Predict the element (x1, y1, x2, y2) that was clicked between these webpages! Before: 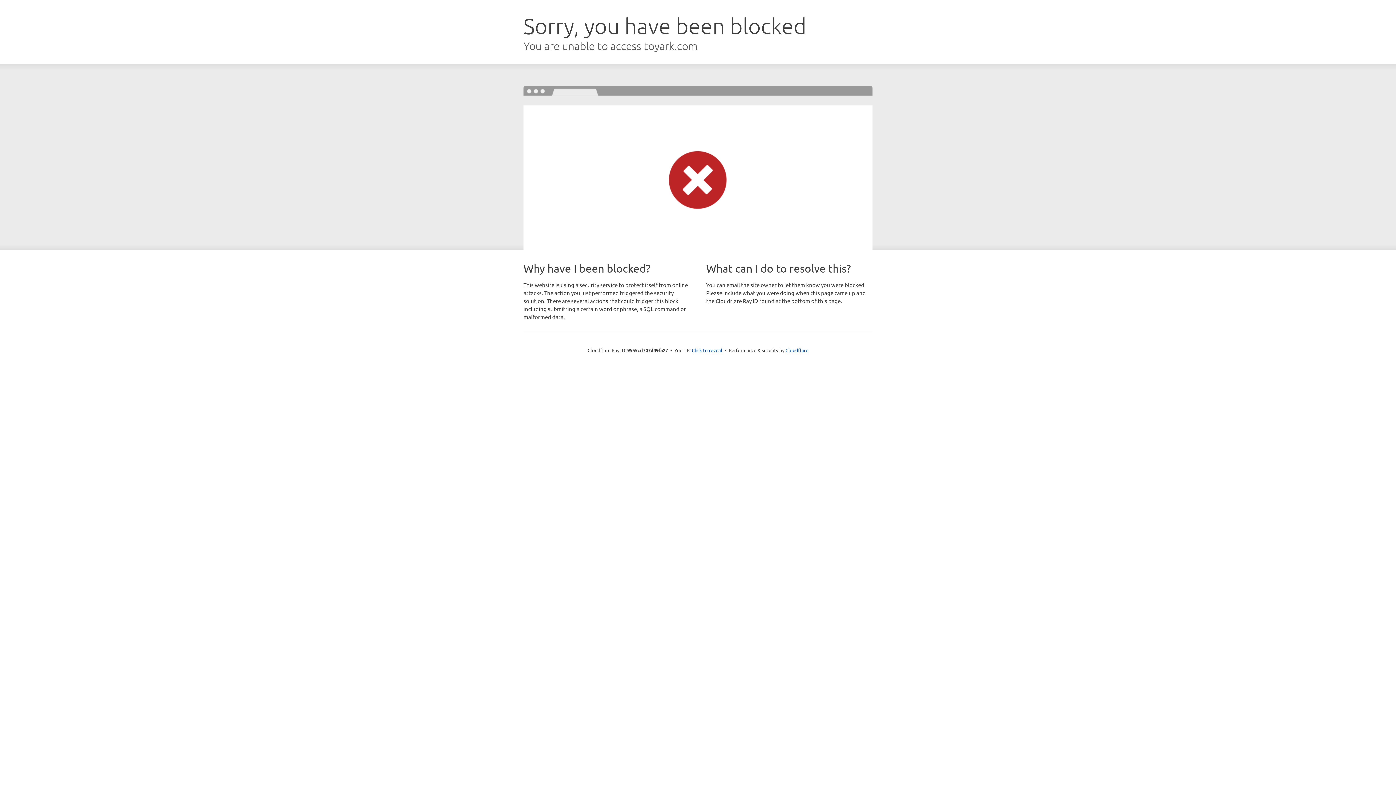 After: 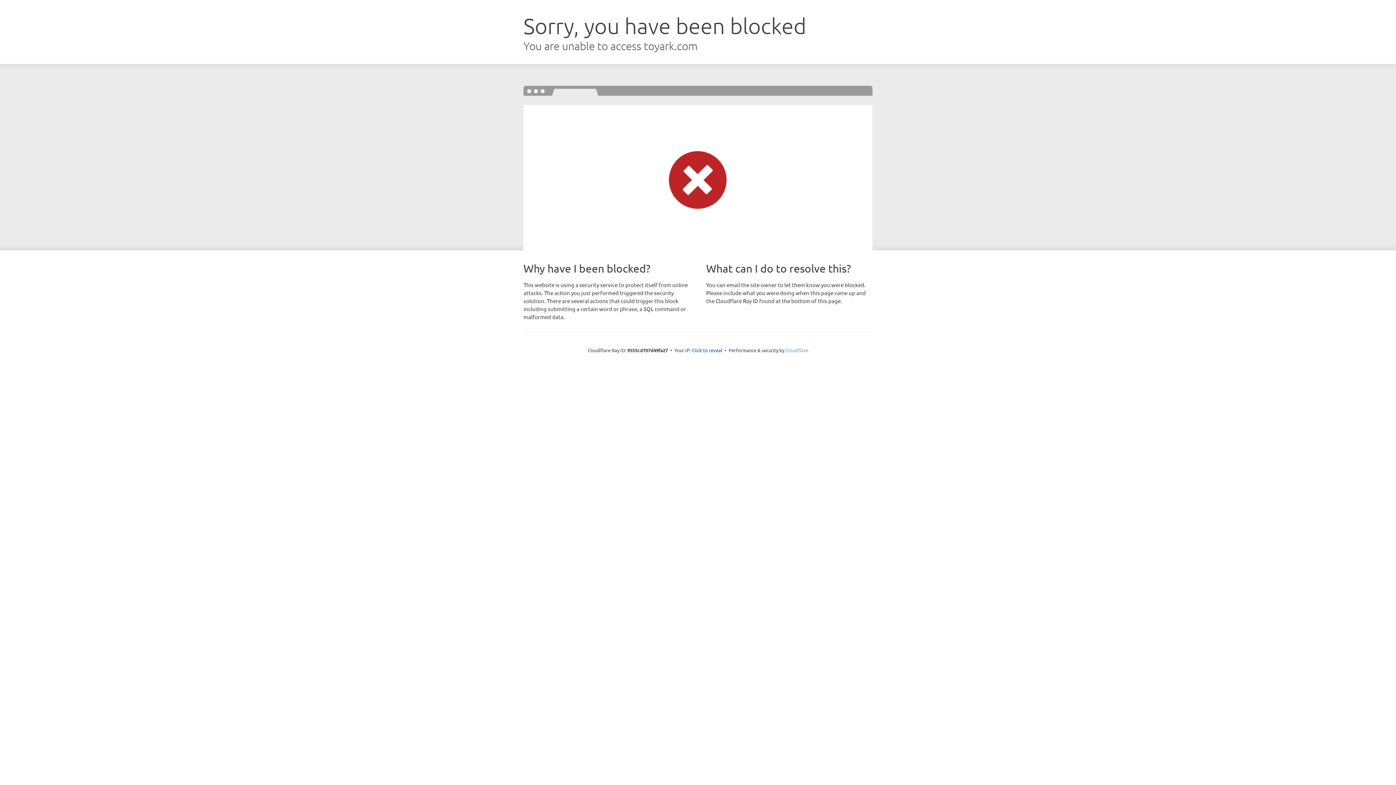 Action: bbox: (785, 347, 808, 353) label: Cloudflare